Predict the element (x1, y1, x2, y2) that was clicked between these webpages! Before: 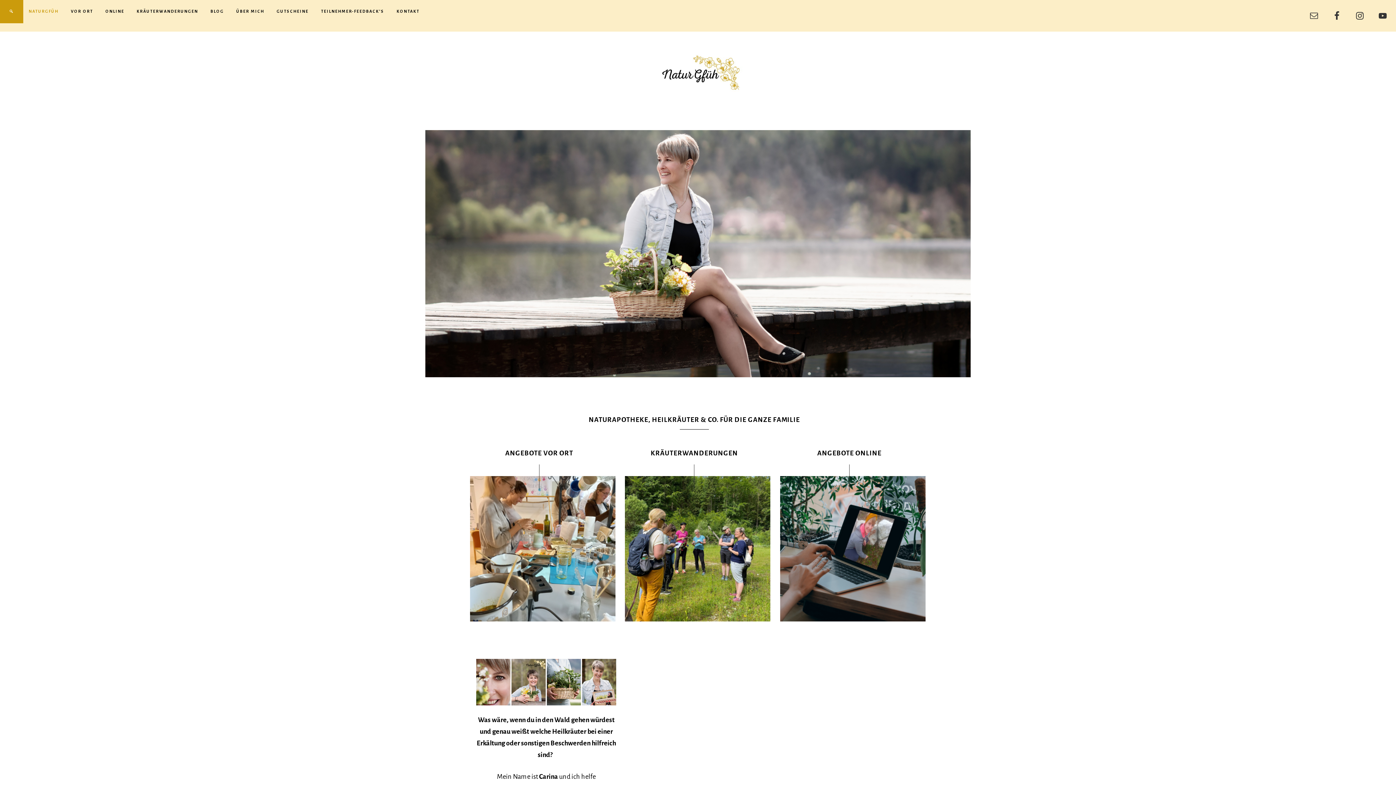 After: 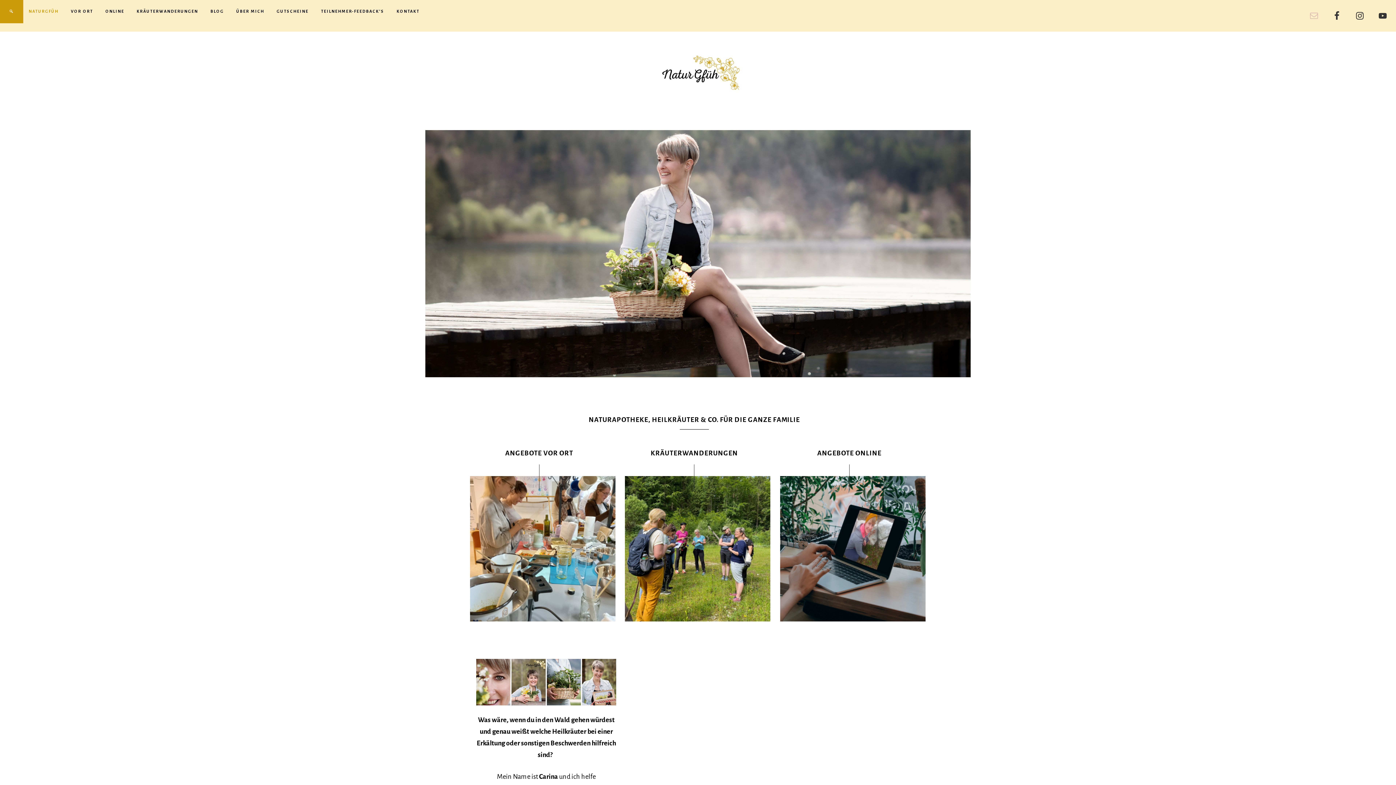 Action: bbox: (1305, 6, 1323, 25)